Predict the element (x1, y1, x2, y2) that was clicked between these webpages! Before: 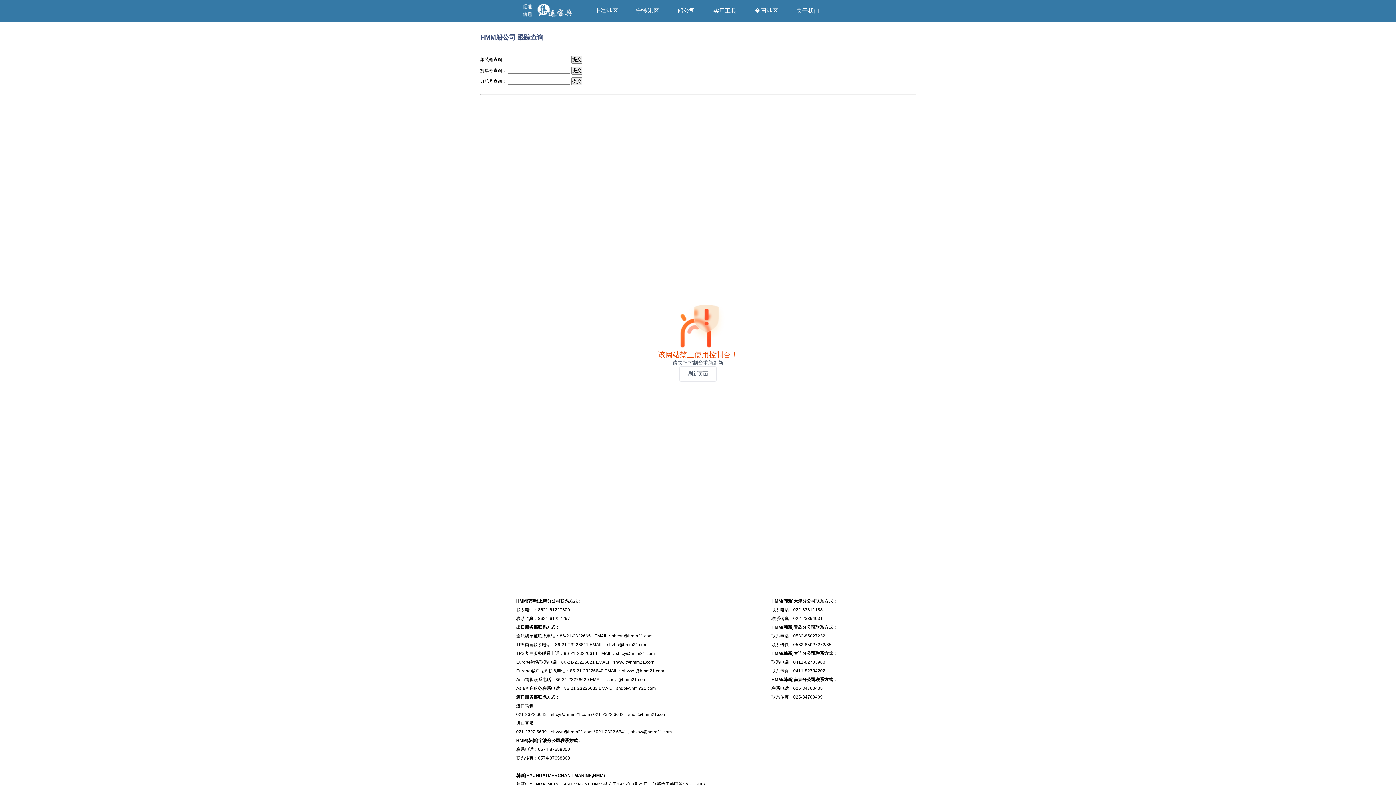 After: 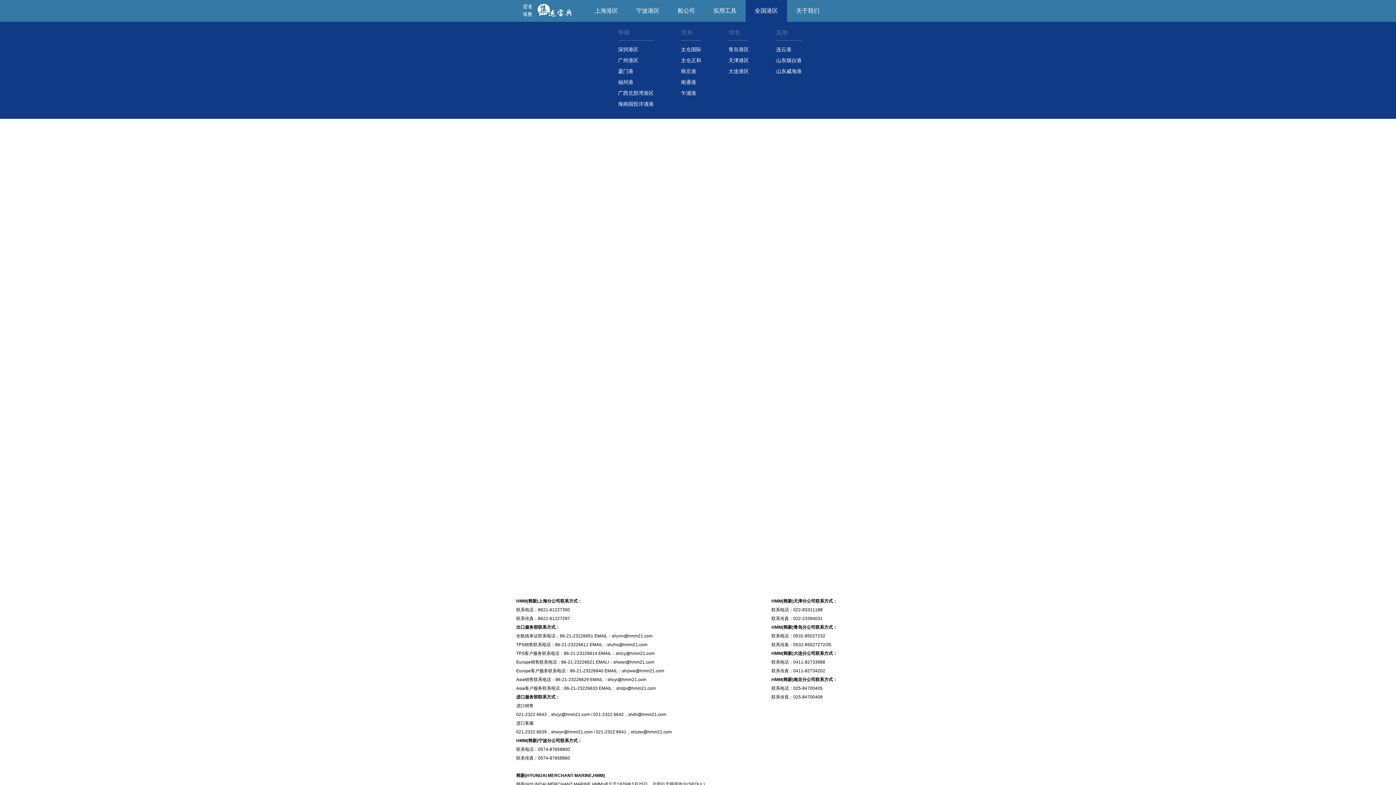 Action: bbox: (745, 0, 787, 21) label: 全国港区